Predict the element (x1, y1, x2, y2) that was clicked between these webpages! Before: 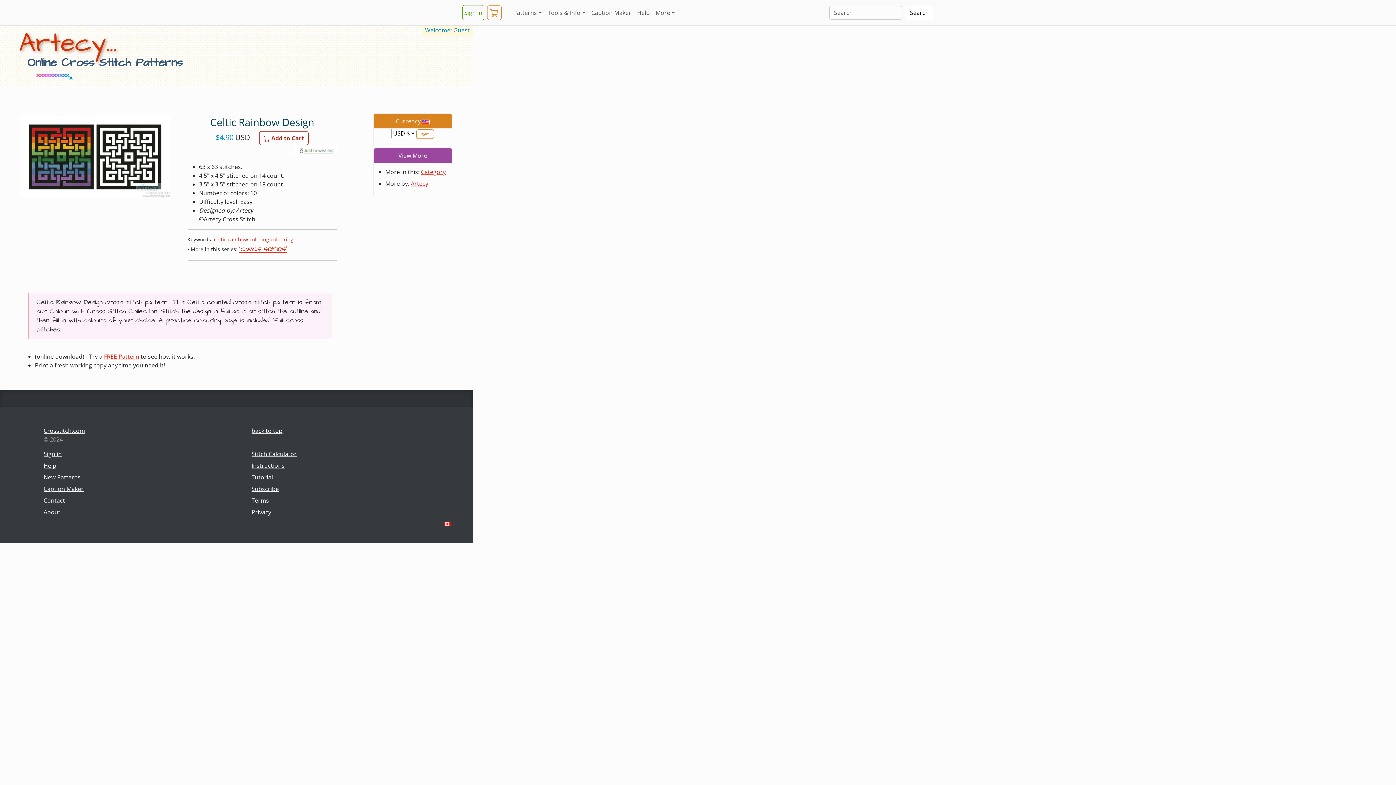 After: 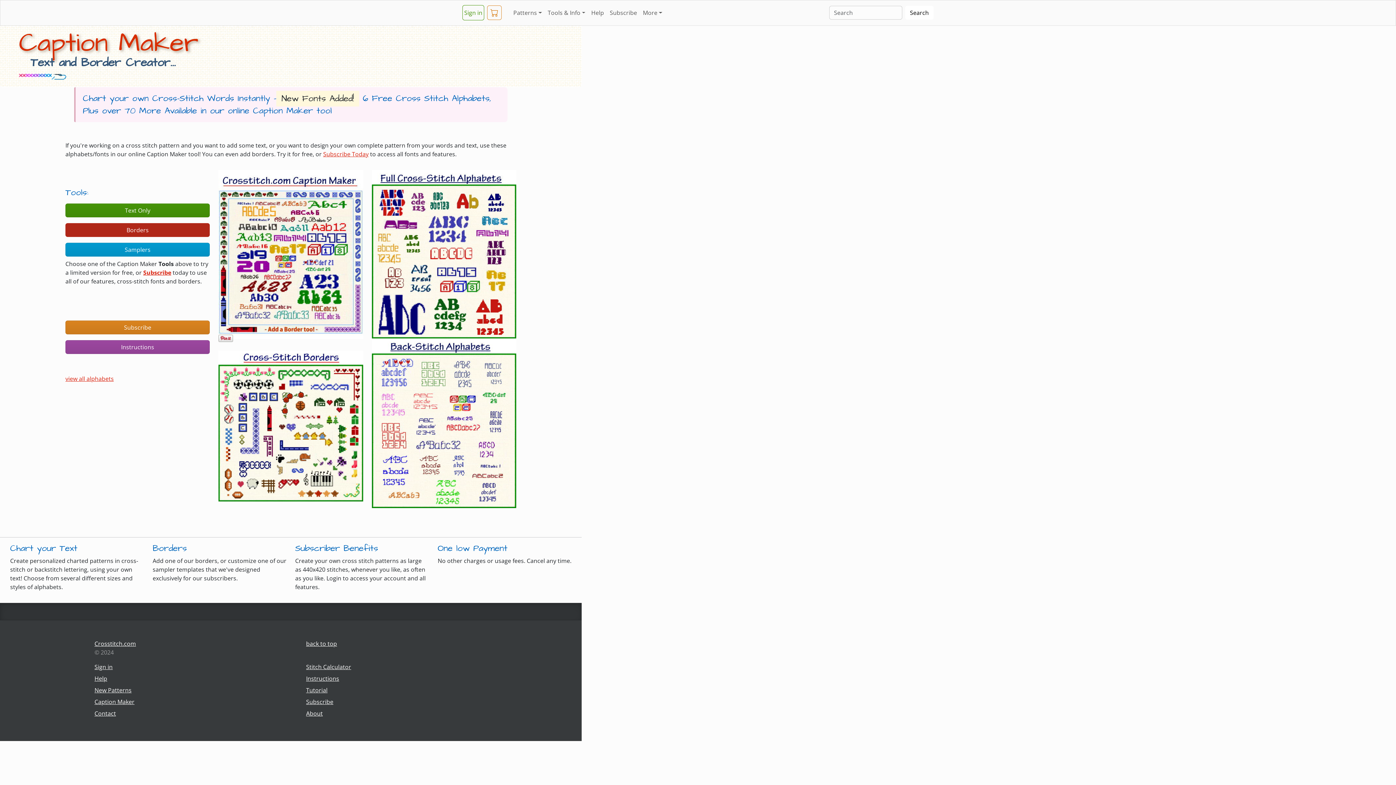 Action: bbox: (588, 3, 634, 22) label: Caption Maker